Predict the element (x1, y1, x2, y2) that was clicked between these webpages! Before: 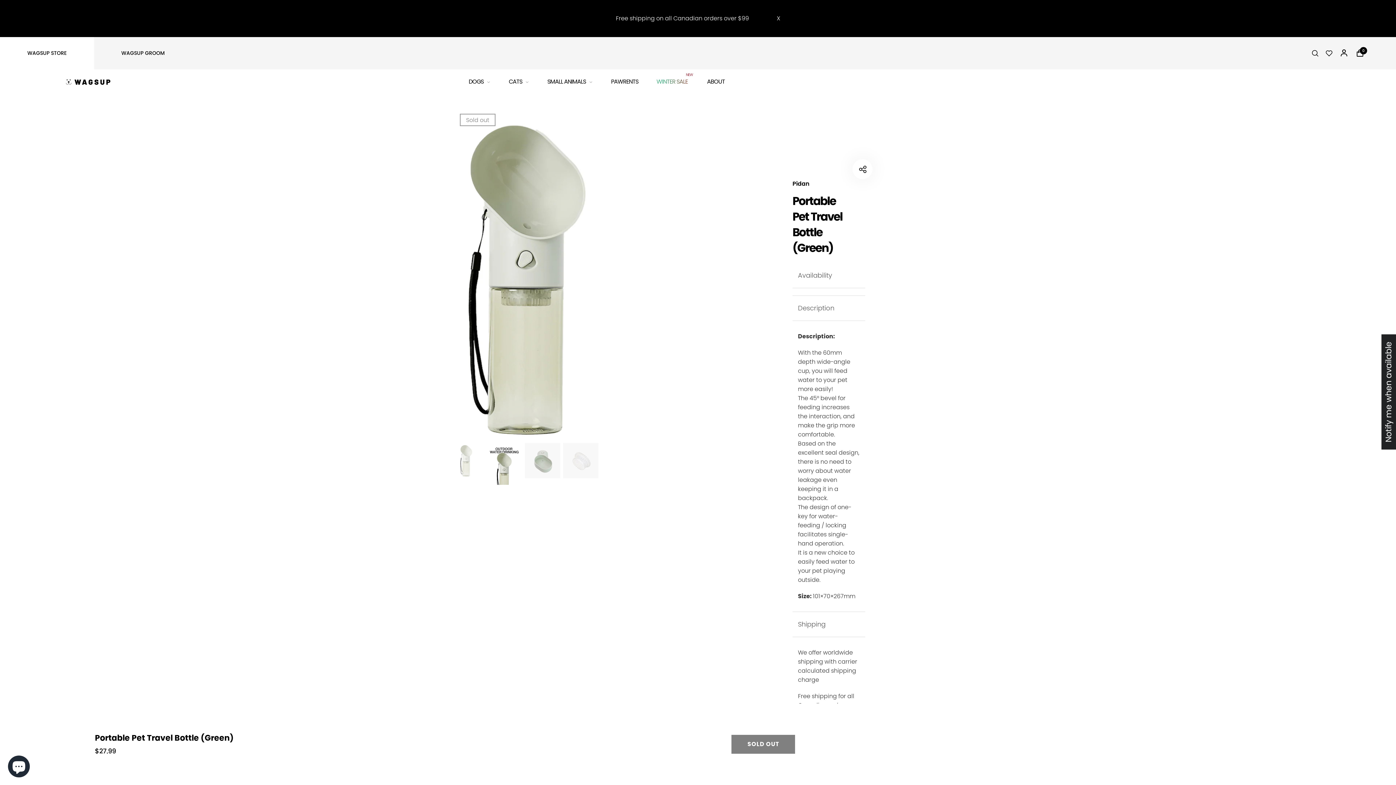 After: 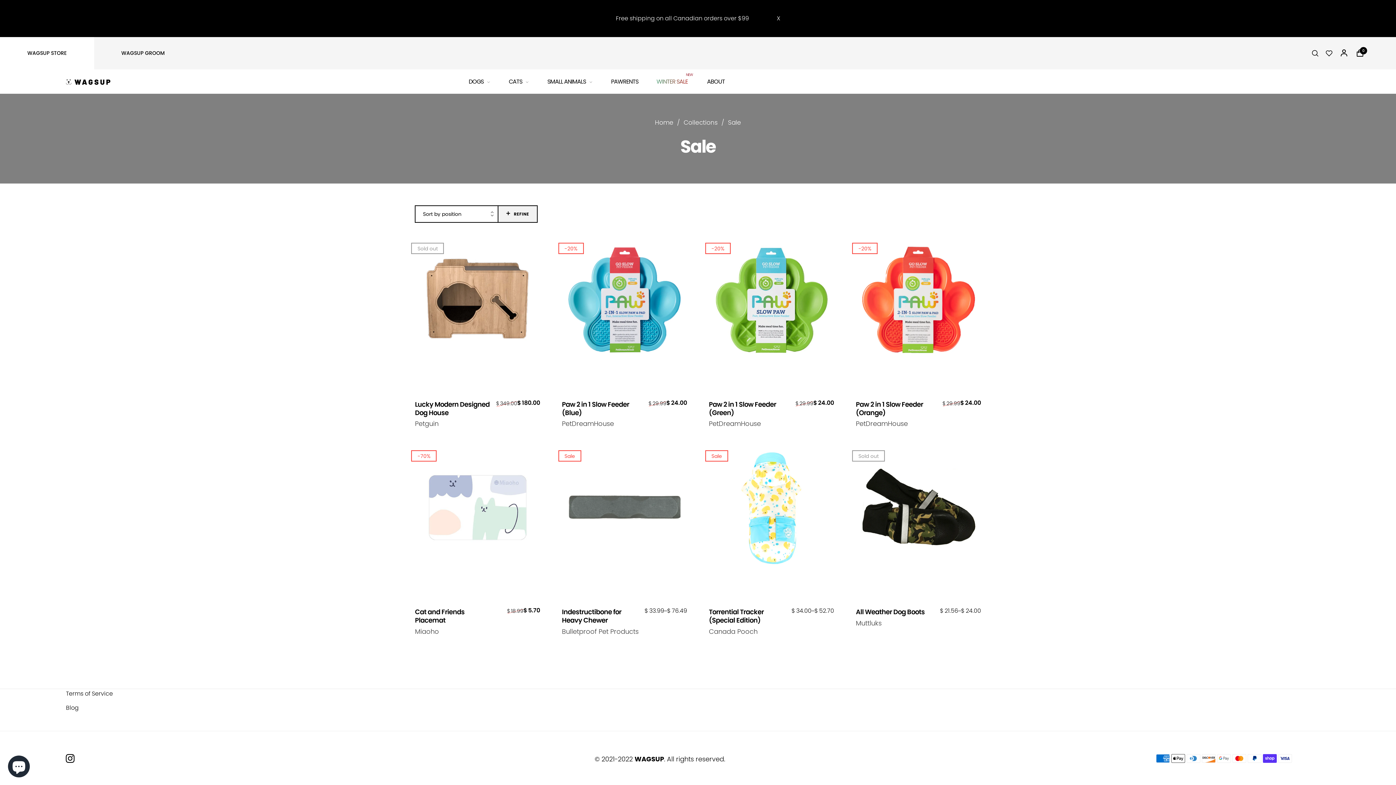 Action: label: WINTER SALE 
NEW bbox: (656, 75, 689, 88)